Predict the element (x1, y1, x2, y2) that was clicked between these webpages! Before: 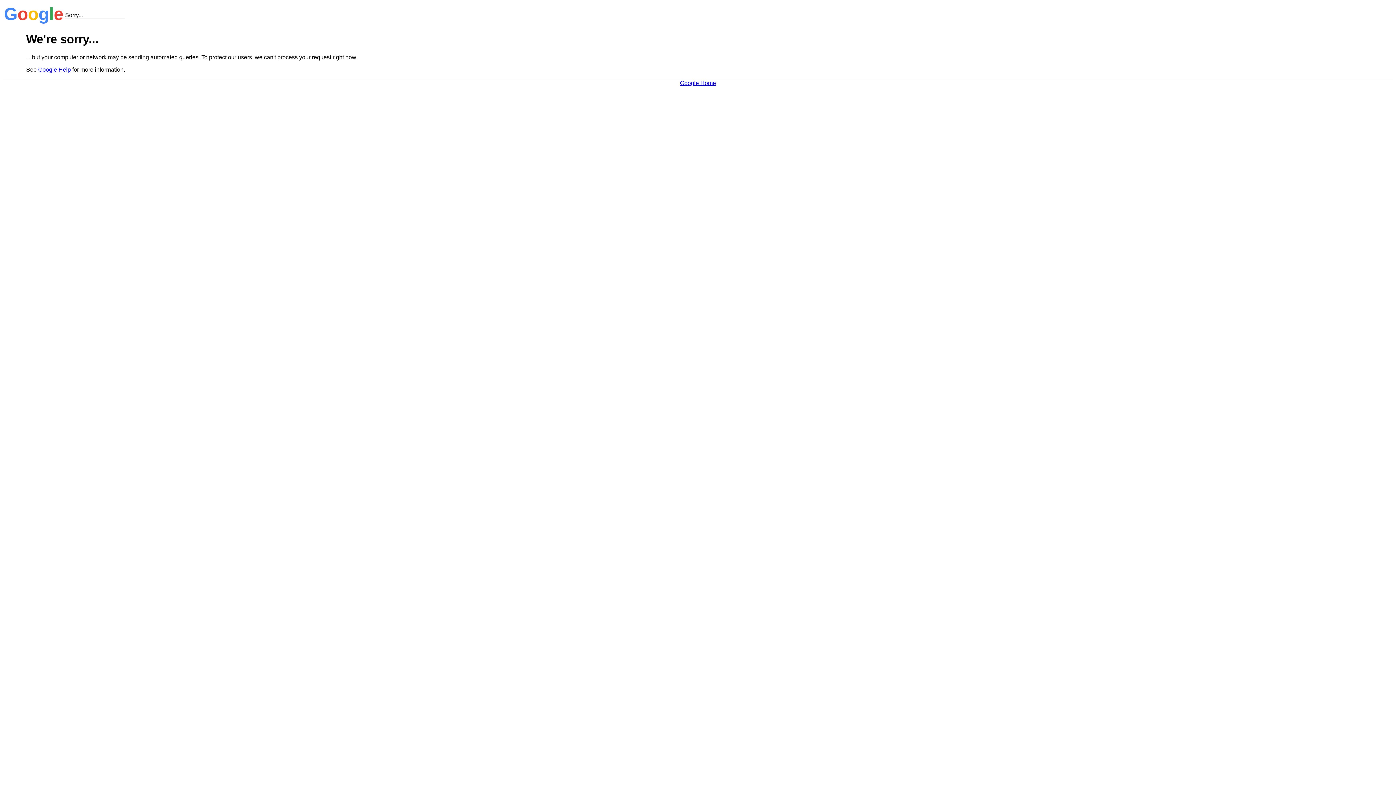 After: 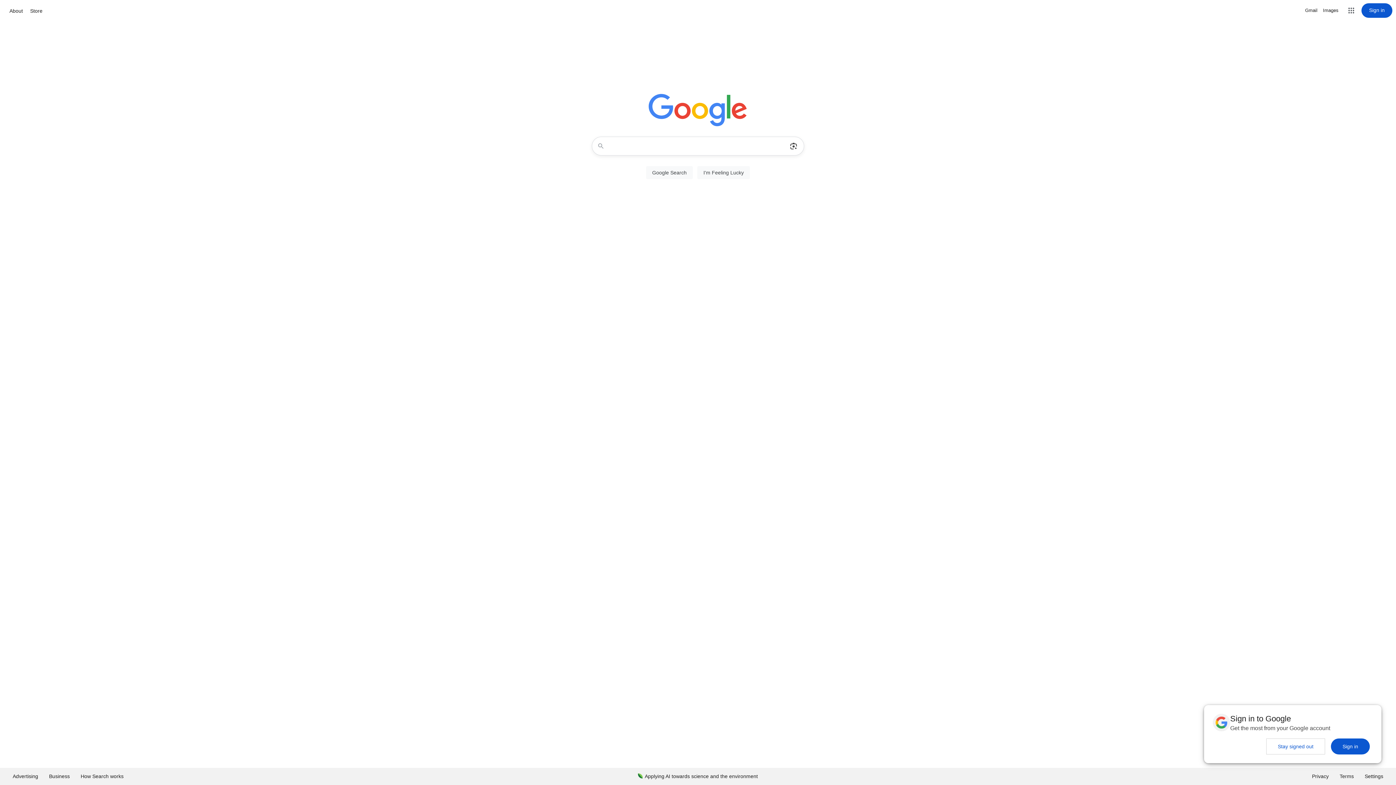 Action: label: Google Home bbox: (680, 79, 716, 86)